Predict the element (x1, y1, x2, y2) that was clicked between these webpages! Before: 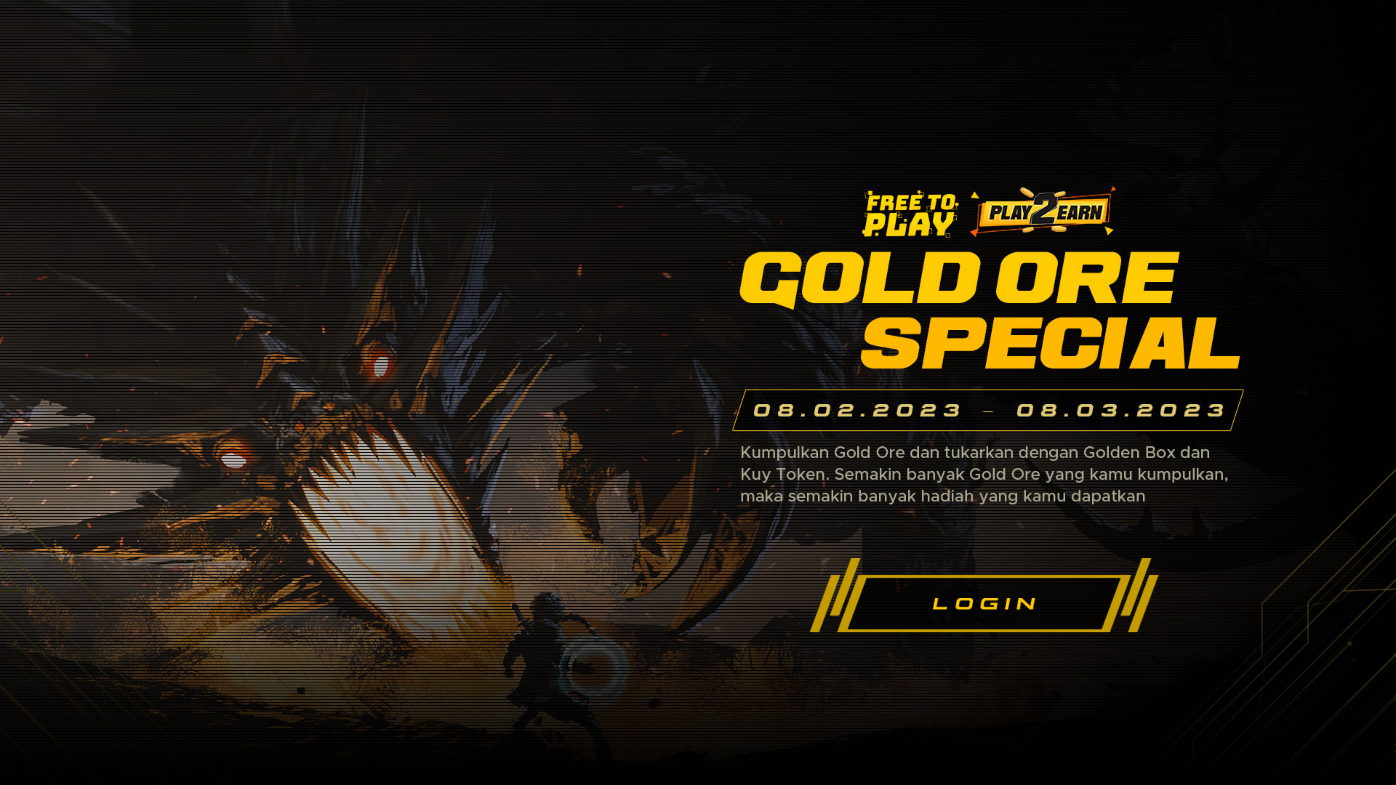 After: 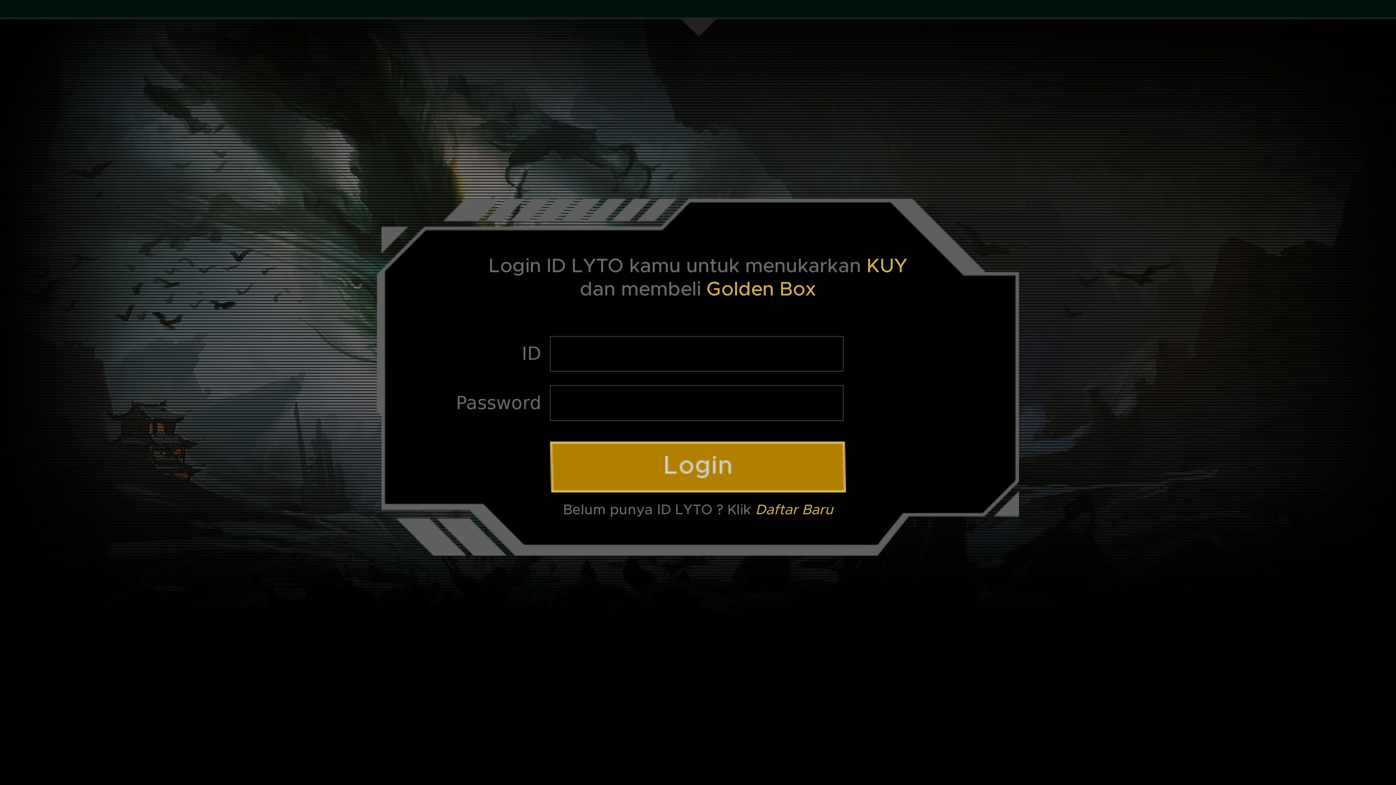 Action: bbox: (809, 591, 1158, 598)